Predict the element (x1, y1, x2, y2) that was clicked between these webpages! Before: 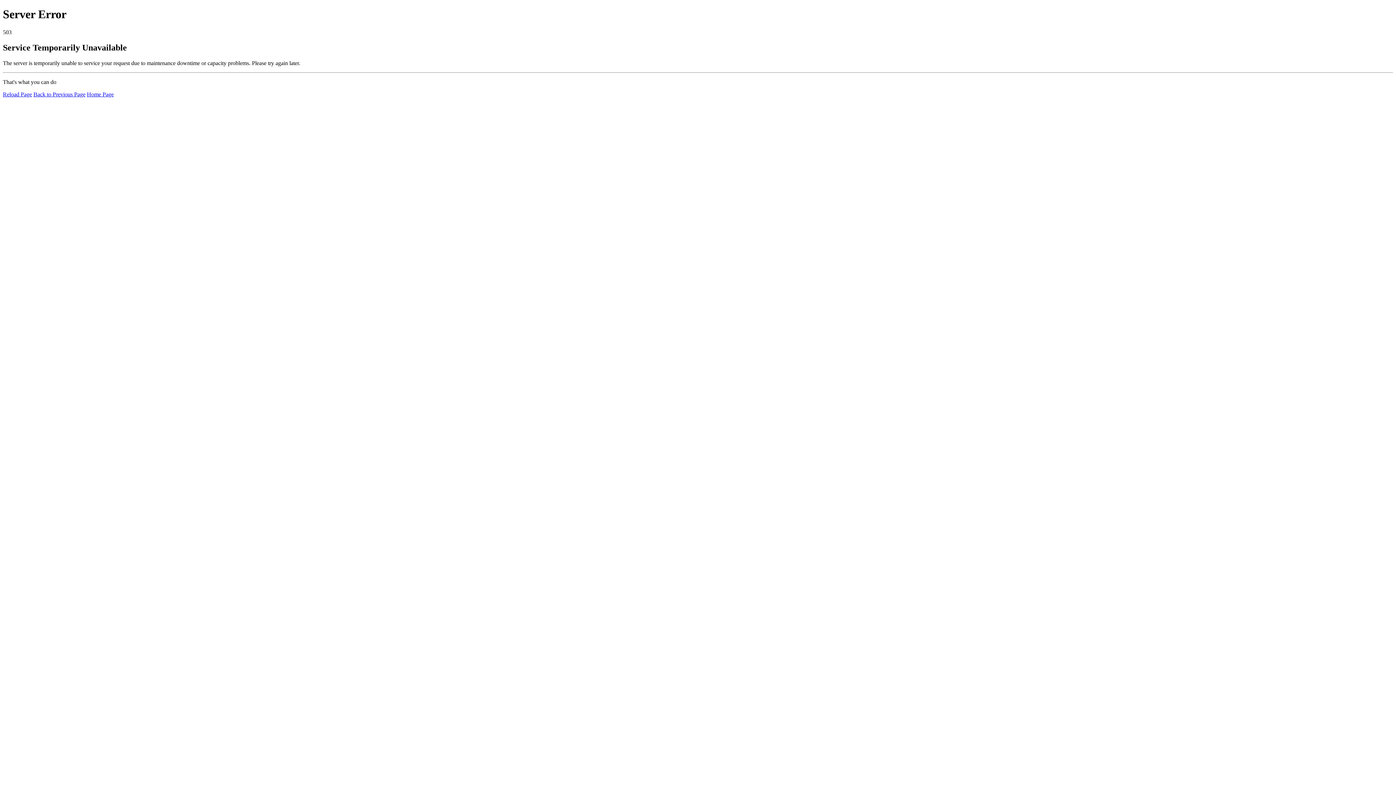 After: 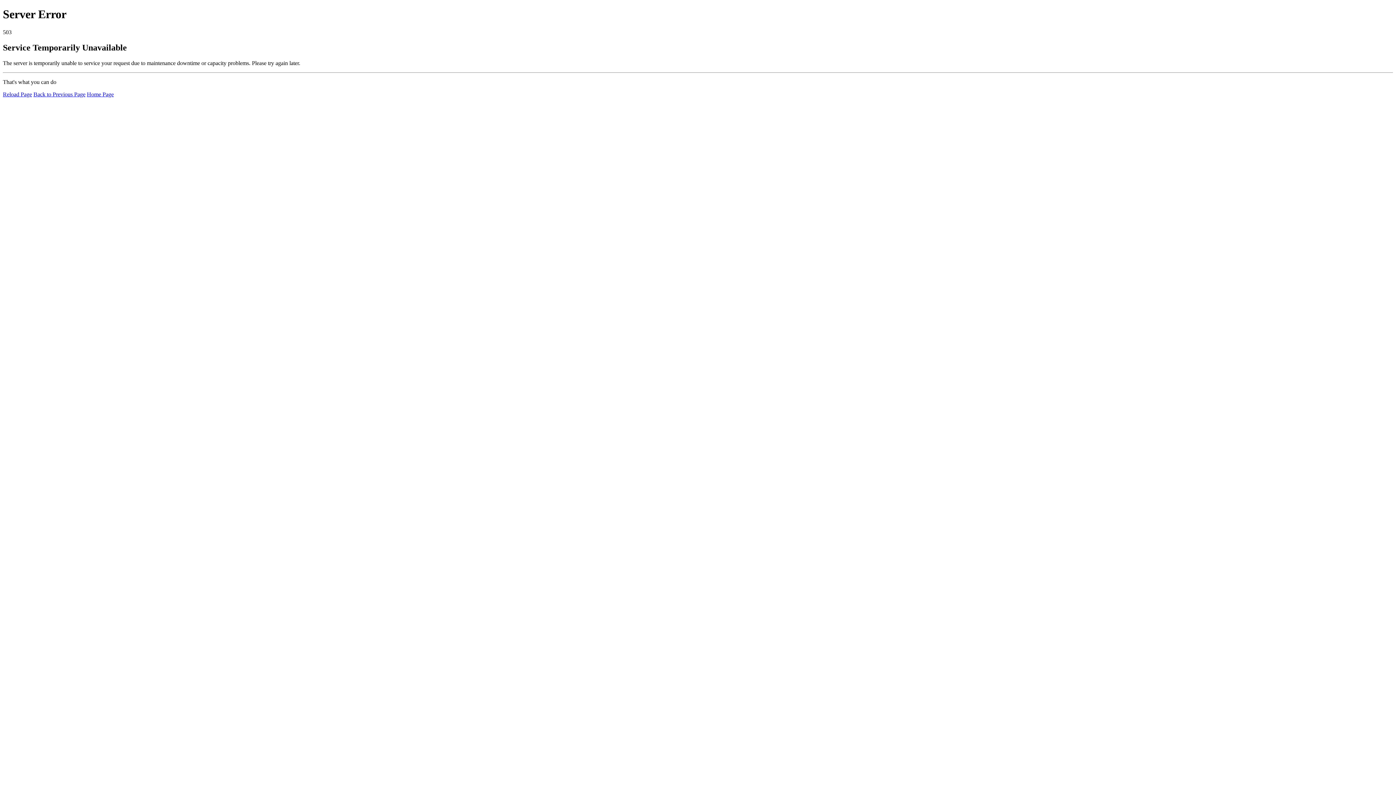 Action: label: Reload Page bbox: (2, 91, 32, 97)